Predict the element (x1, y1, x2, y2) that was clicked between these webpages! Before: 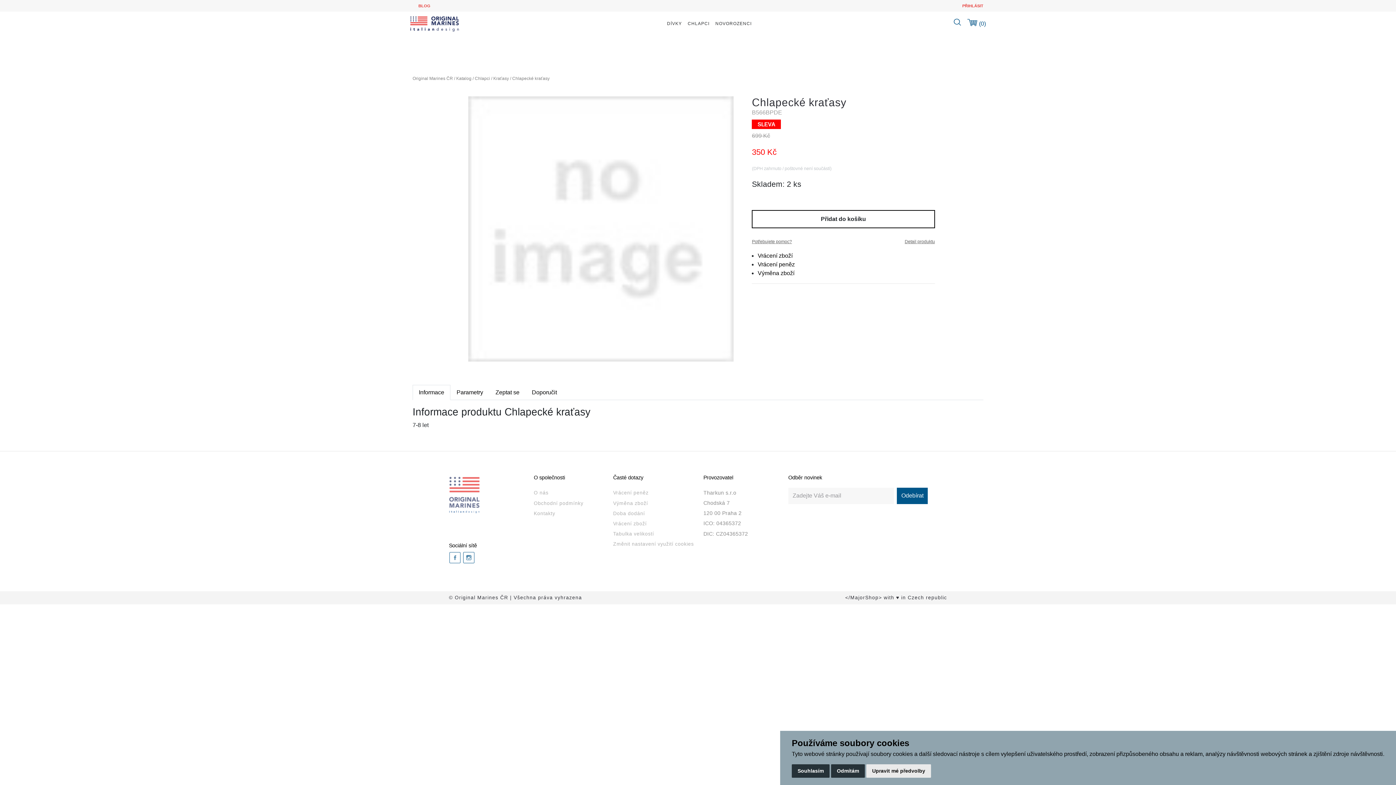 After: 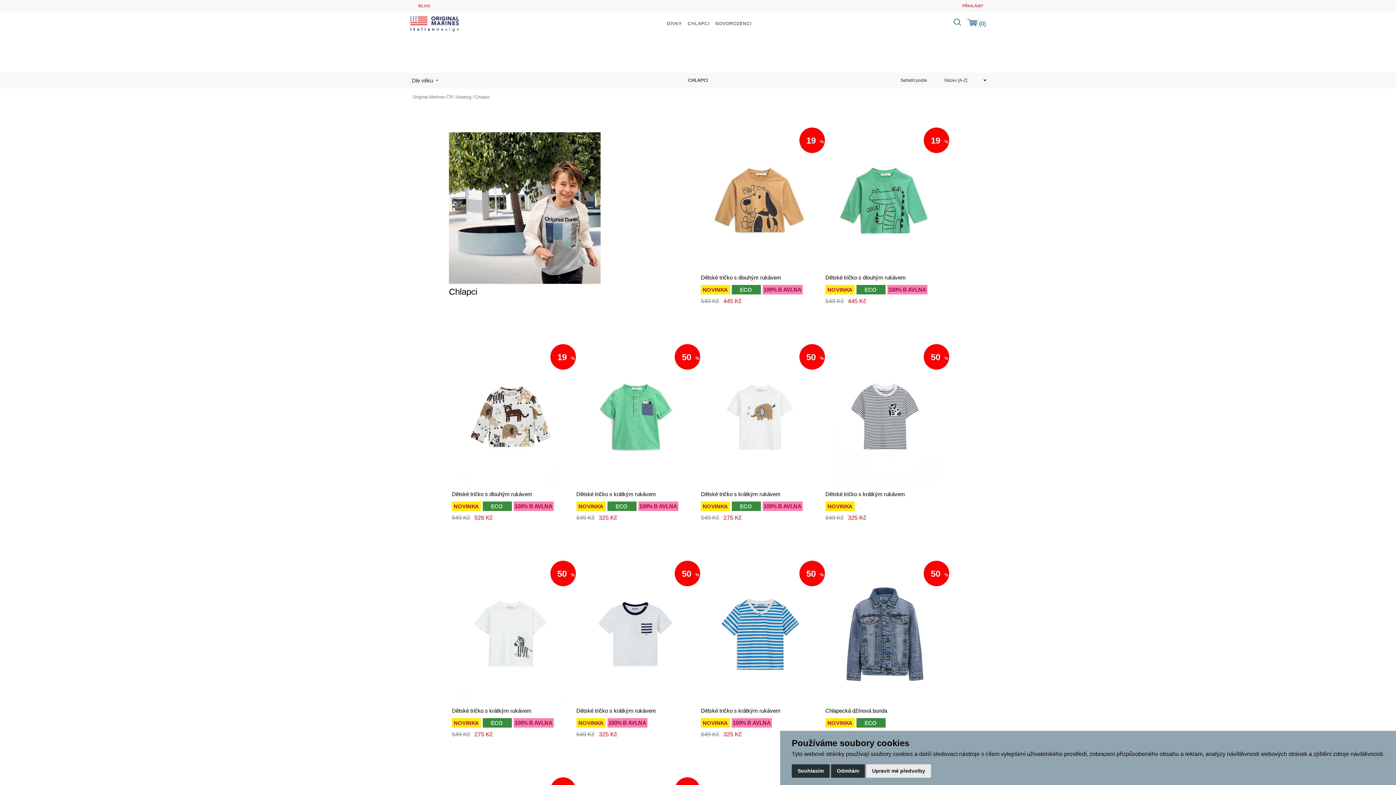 Action: bbox: (474, 75, 490, 80) label: Chlapci